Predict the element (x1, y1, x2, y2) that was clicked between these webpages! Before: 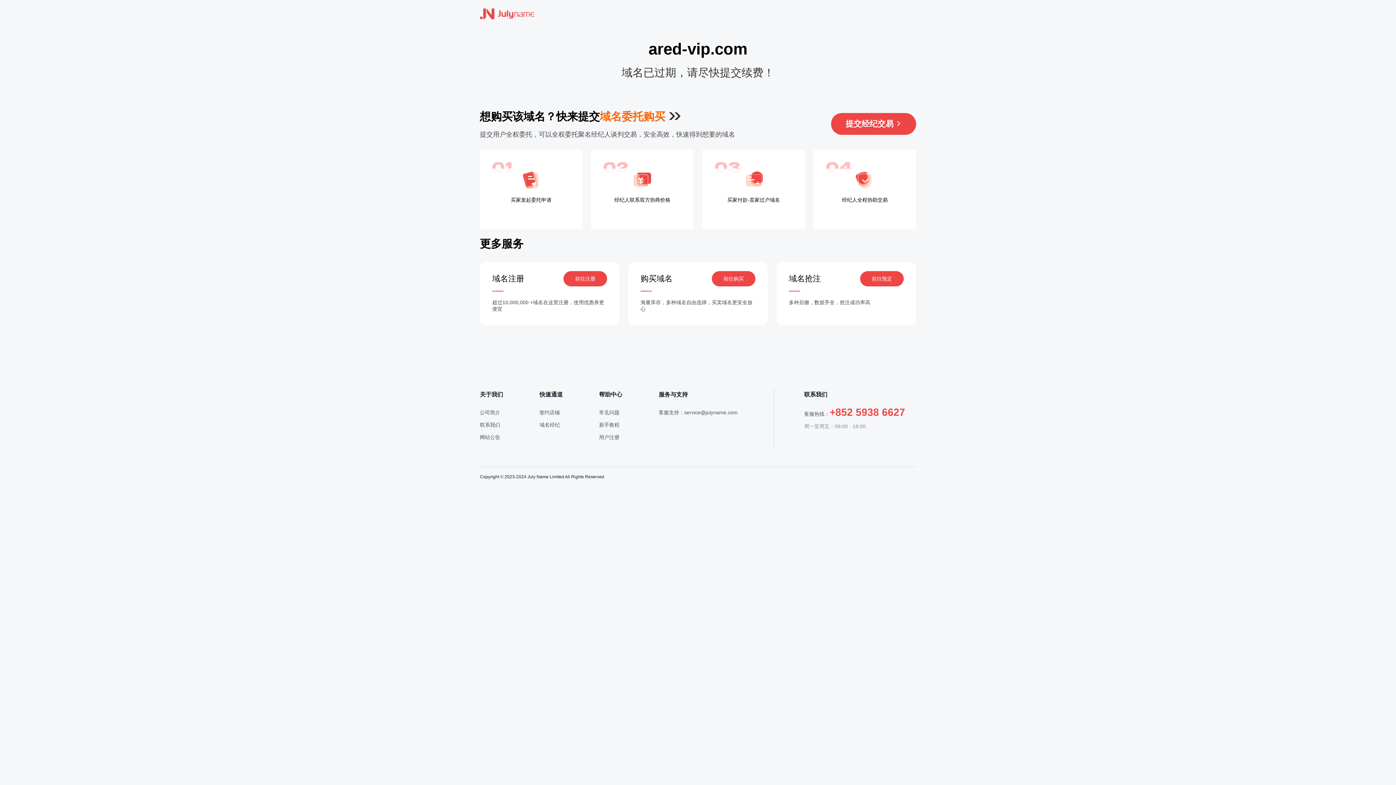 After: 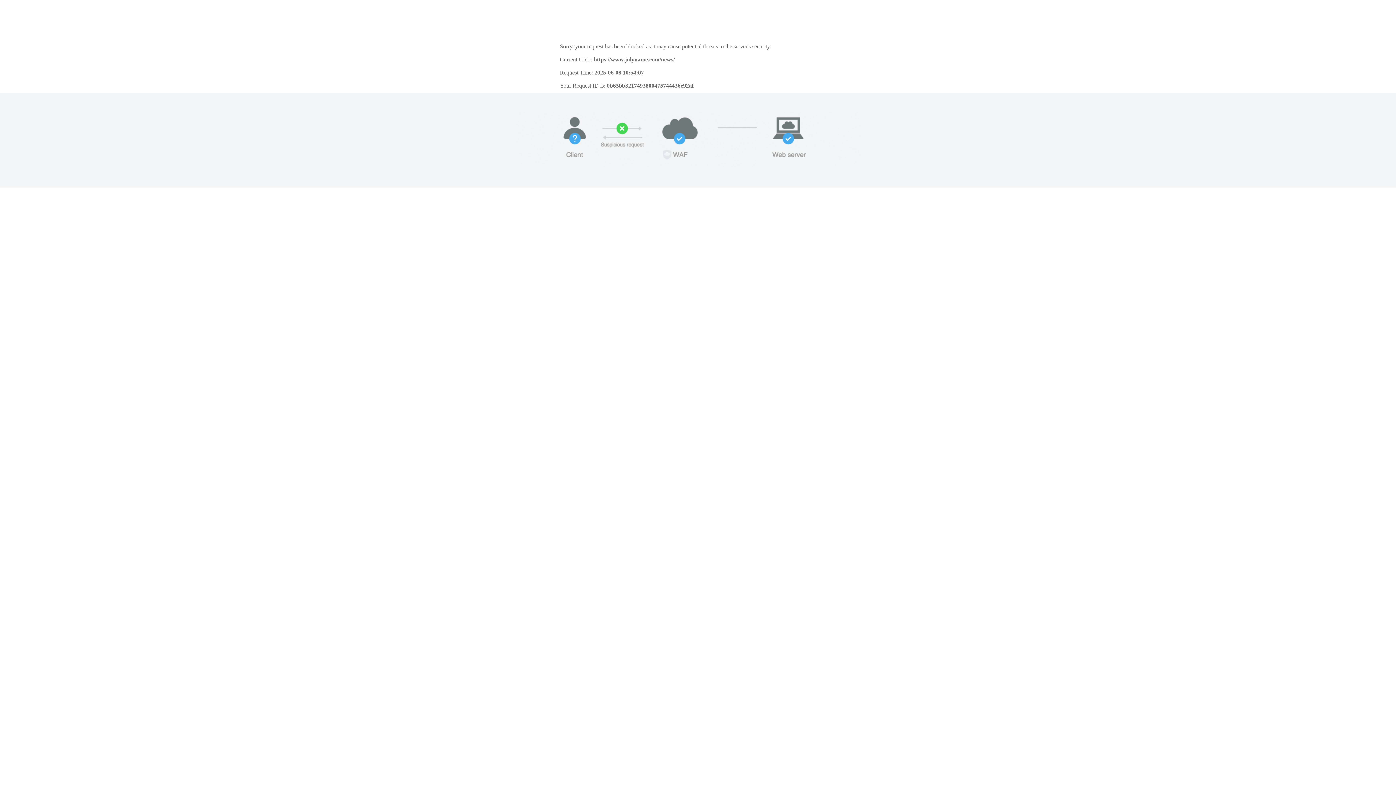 Action: label: 网站公告 bbox: (480, 434, 500, 440)